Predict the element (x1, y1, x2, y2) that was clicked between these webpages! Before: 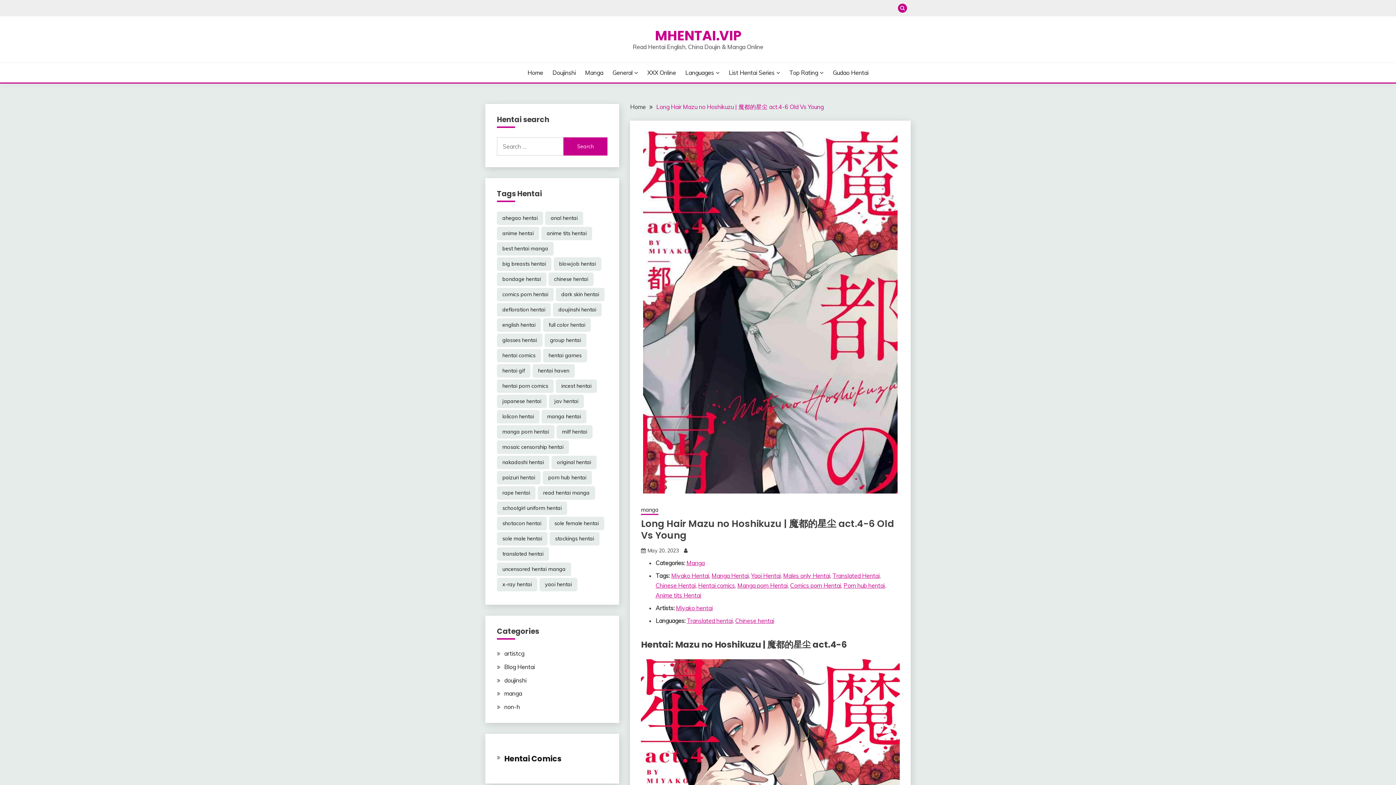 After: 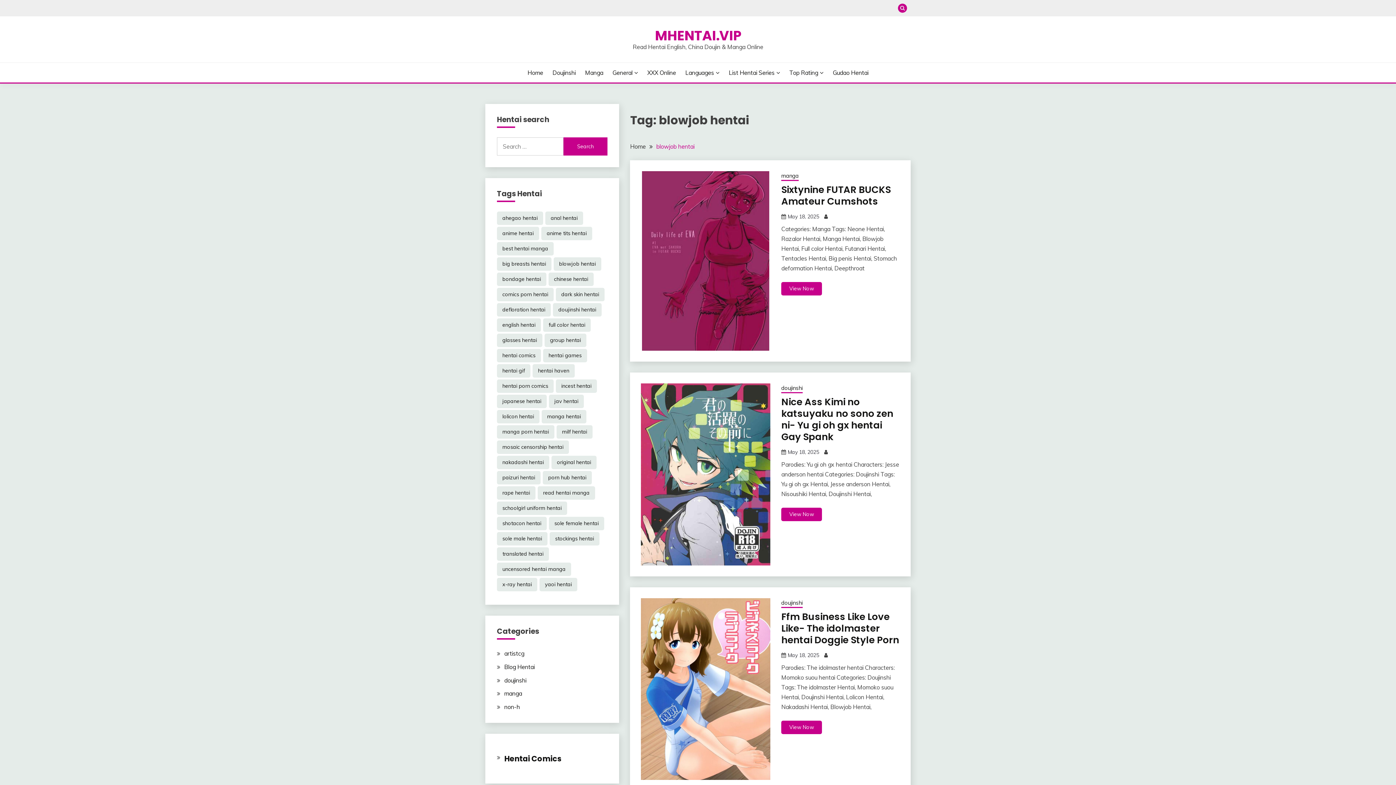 Action: label: blowjob hentai (12,164 items) bbox: (553, 257, 601, 270)